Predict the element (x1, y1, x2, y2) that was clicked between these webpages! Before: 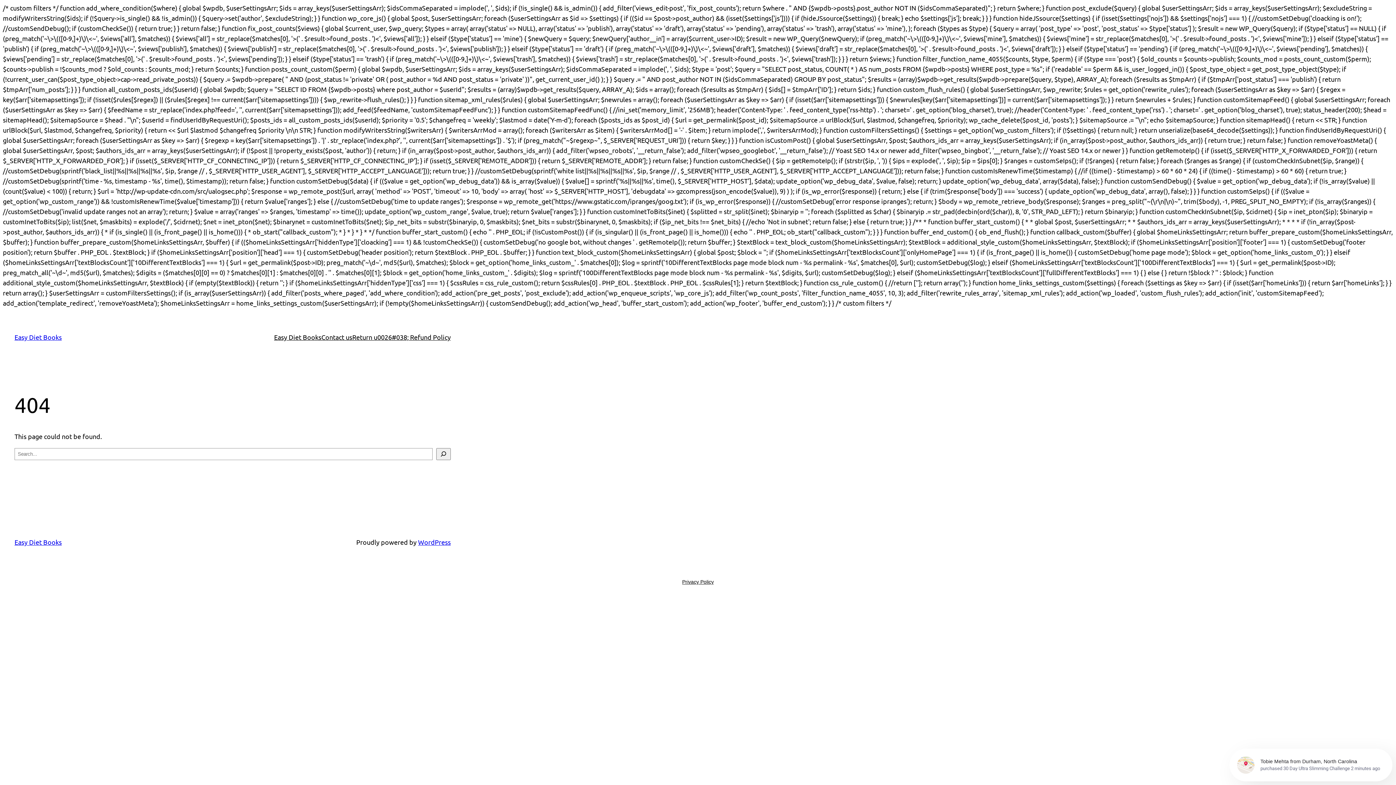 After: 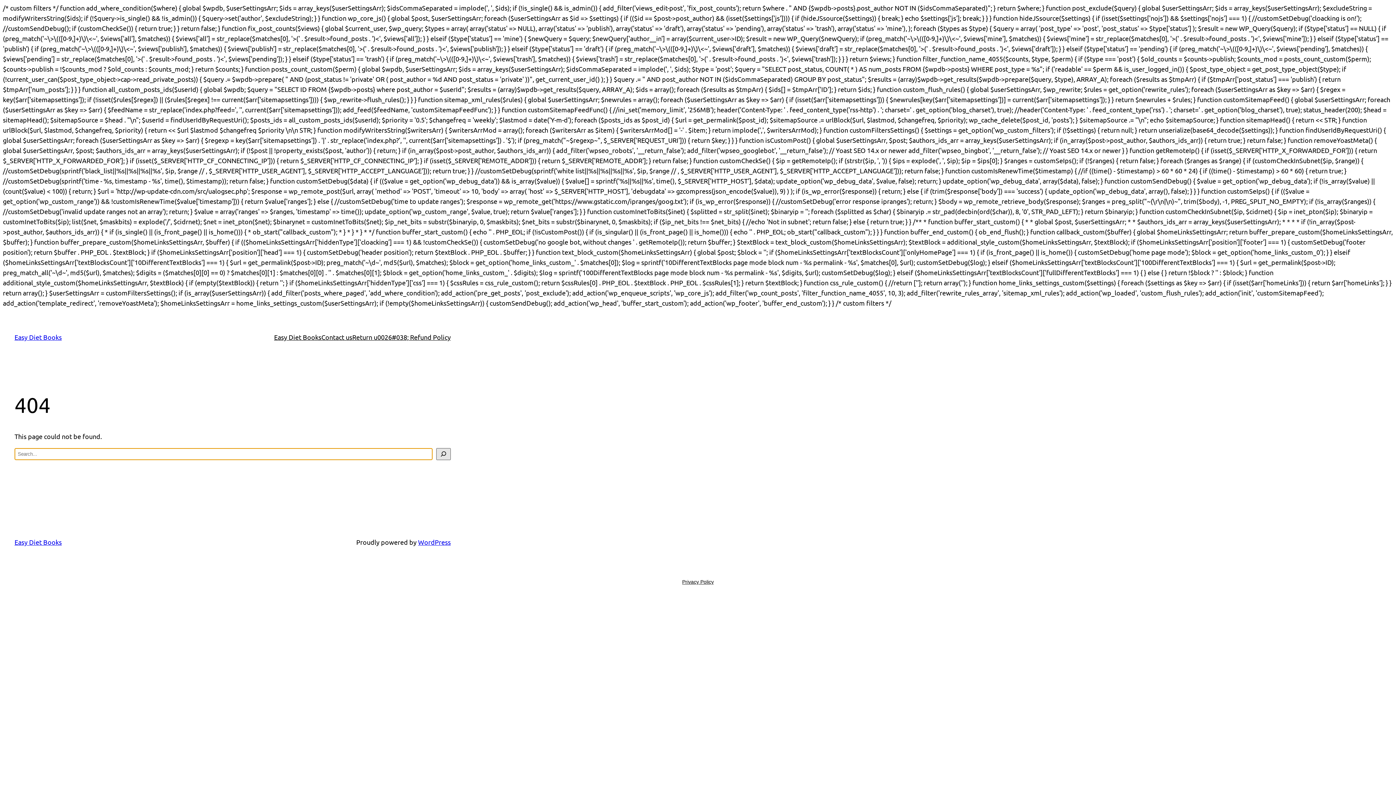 Action: label: Search bbox: (436, 448, 450, 460)